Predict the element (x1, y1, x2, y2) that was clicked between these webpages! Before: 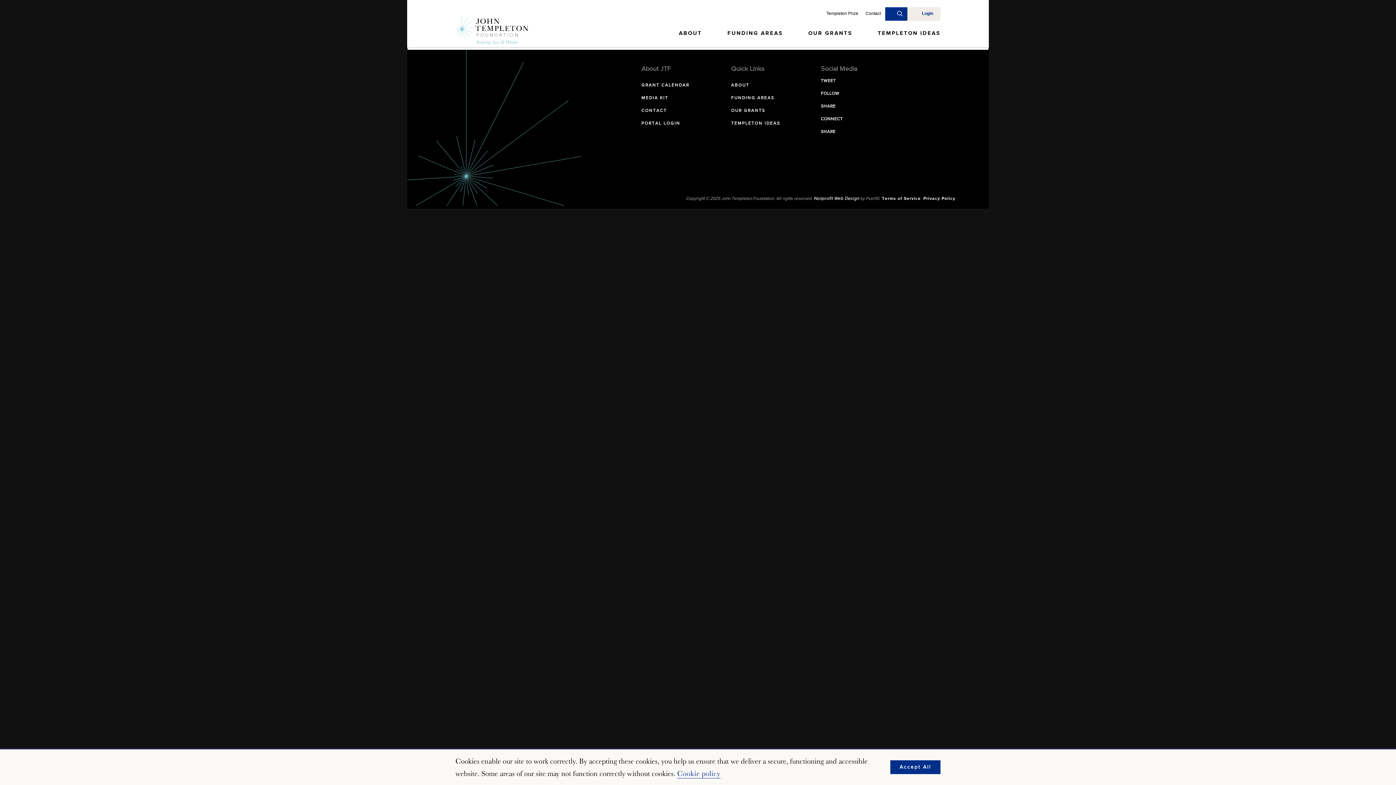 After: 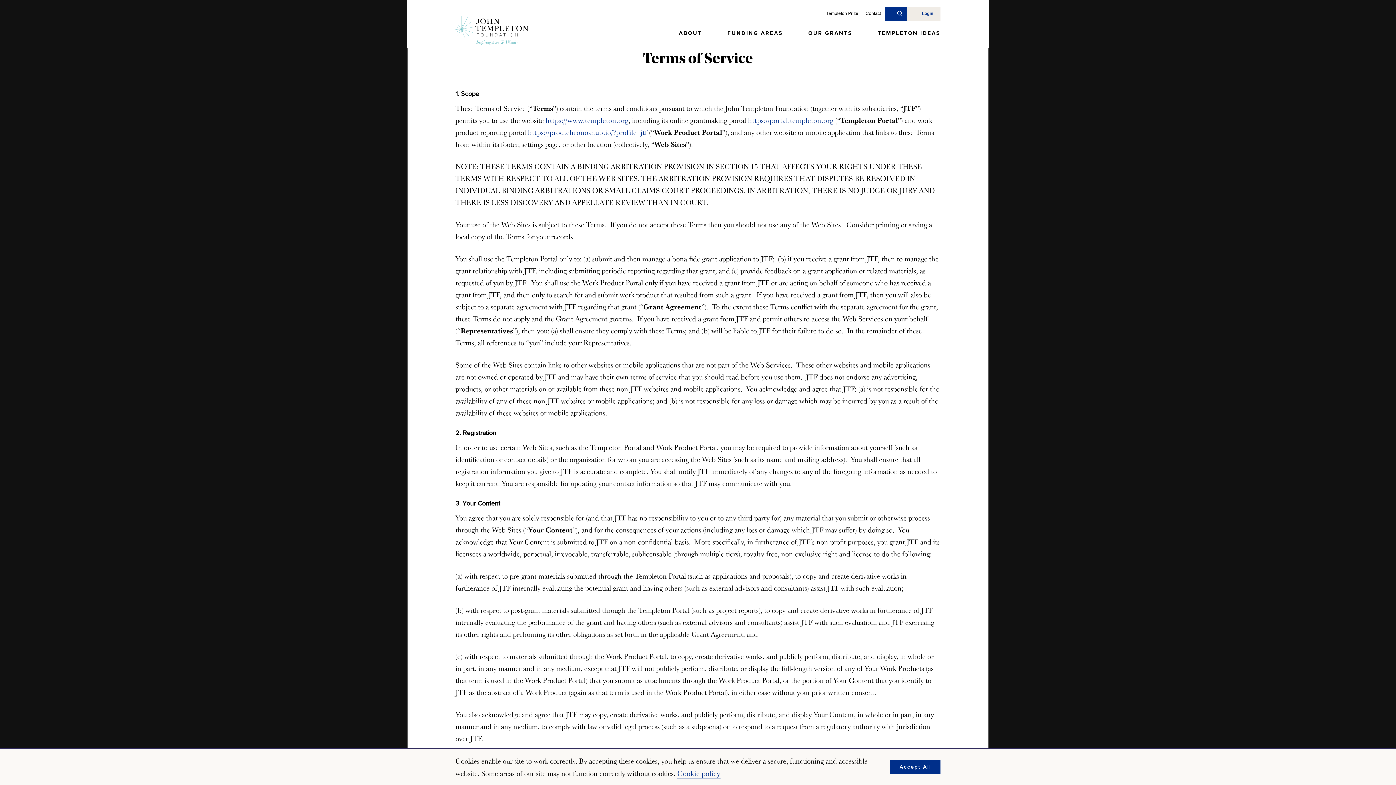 Action: bbox: (882, 196, 921, 201) label: Terms of Service